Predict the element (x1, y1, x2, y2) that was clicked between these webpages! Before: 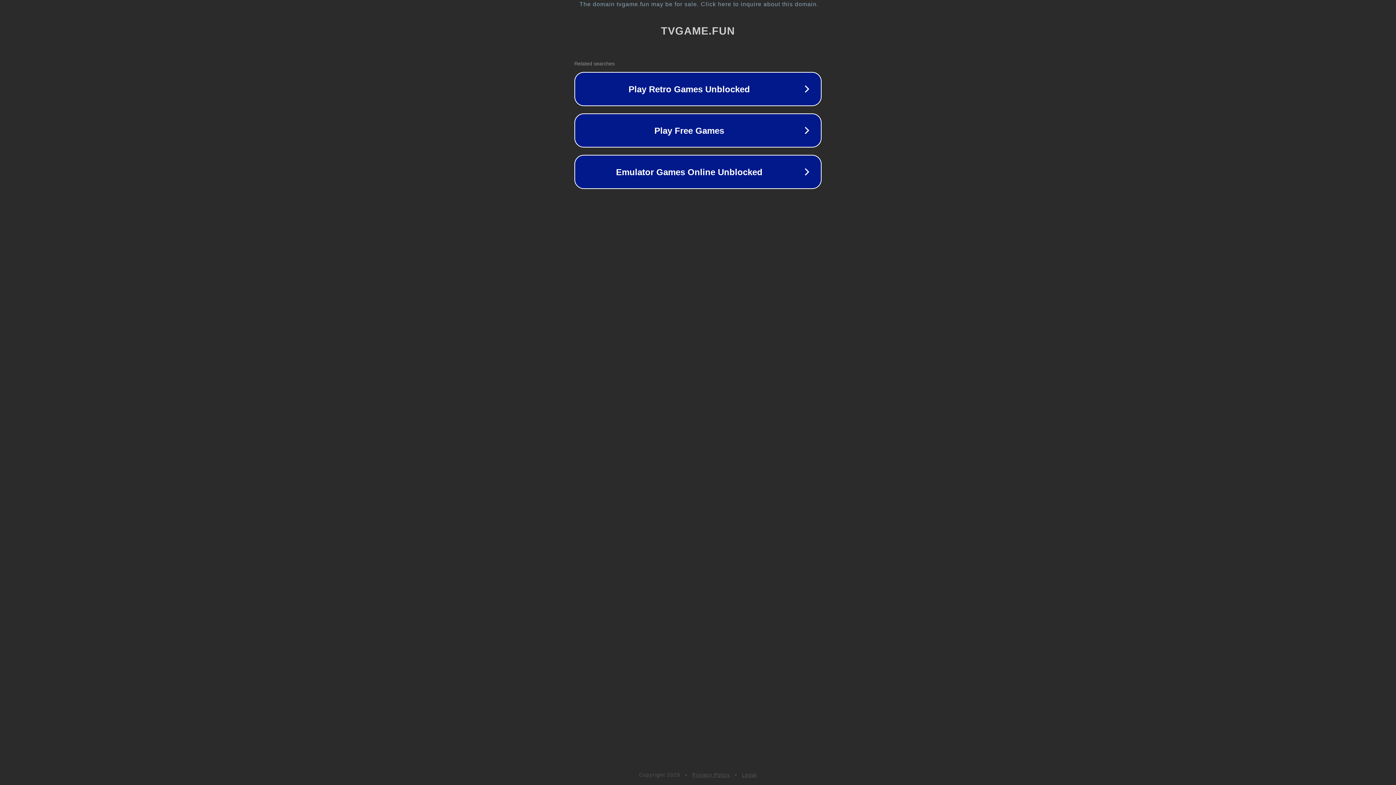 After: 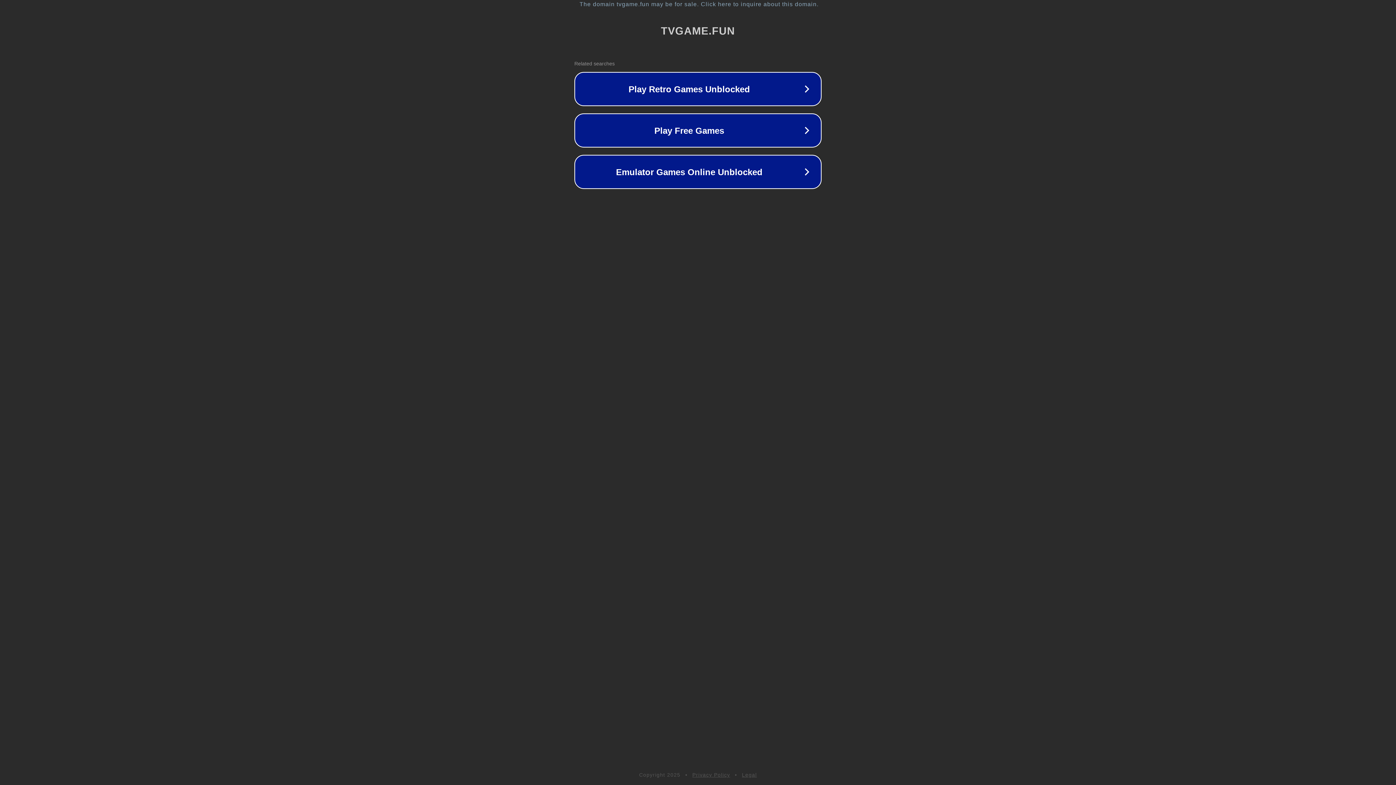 Action: bbox: (742, 772, 757, 778) label: Legal